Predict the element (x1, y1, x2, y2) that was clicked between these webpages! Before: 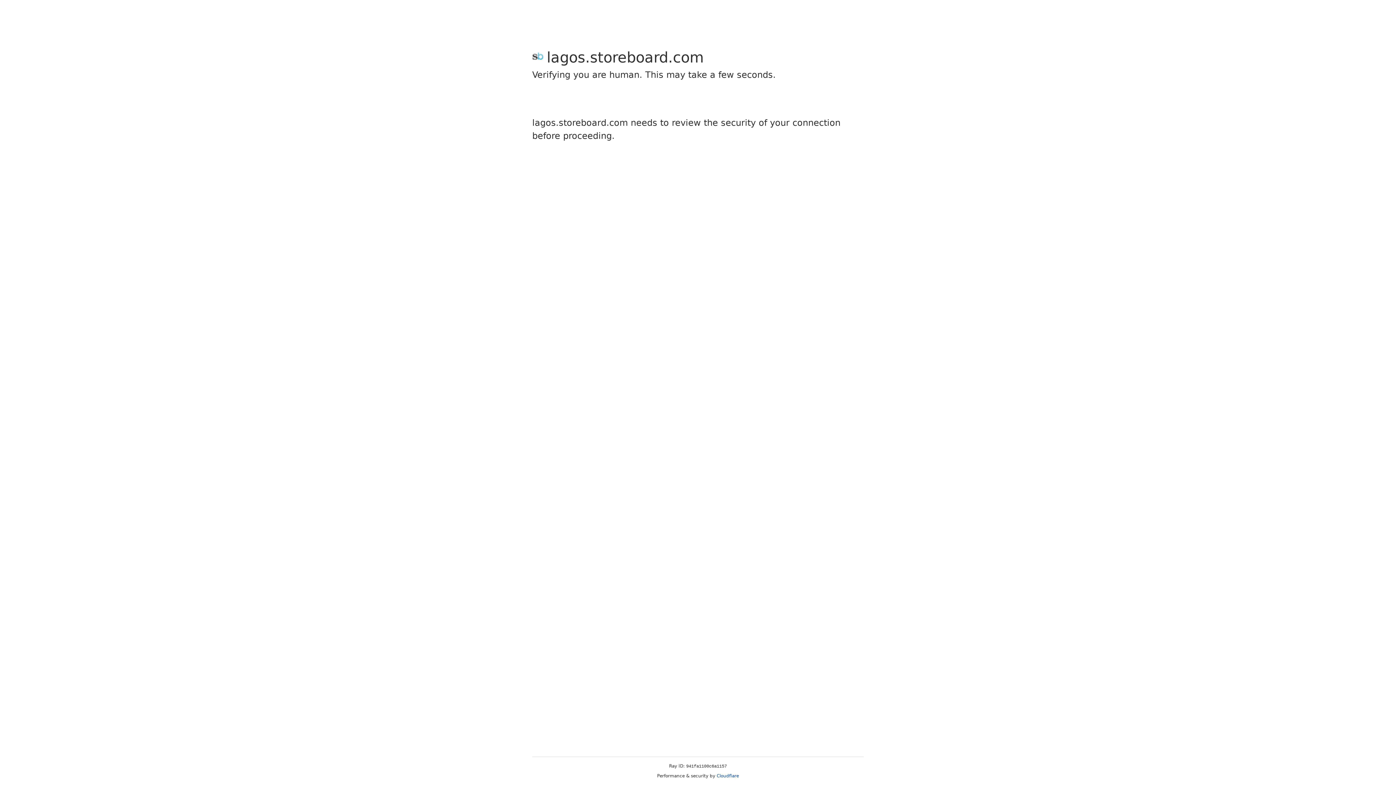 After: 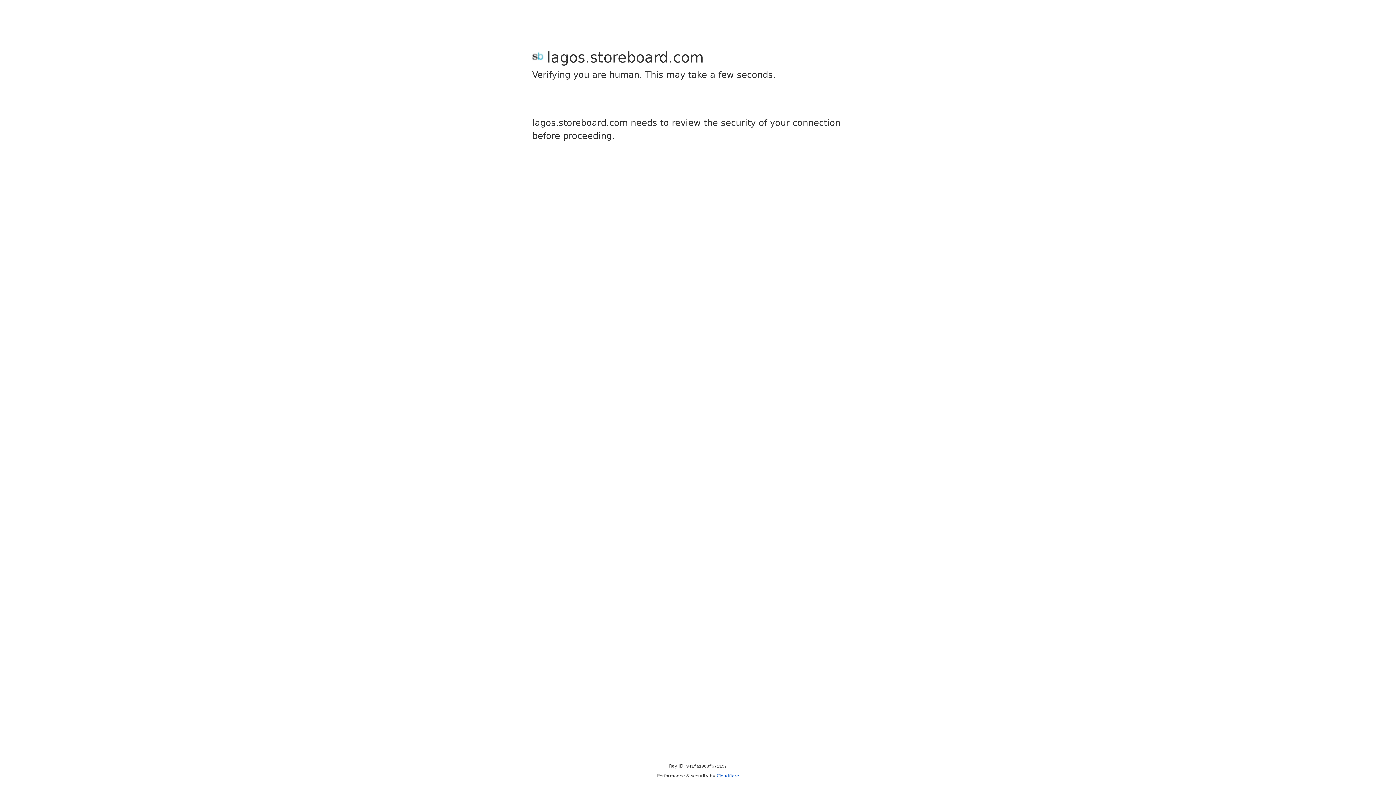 Action: bbox: (716, 773, 739, 778) label: Cloudflare